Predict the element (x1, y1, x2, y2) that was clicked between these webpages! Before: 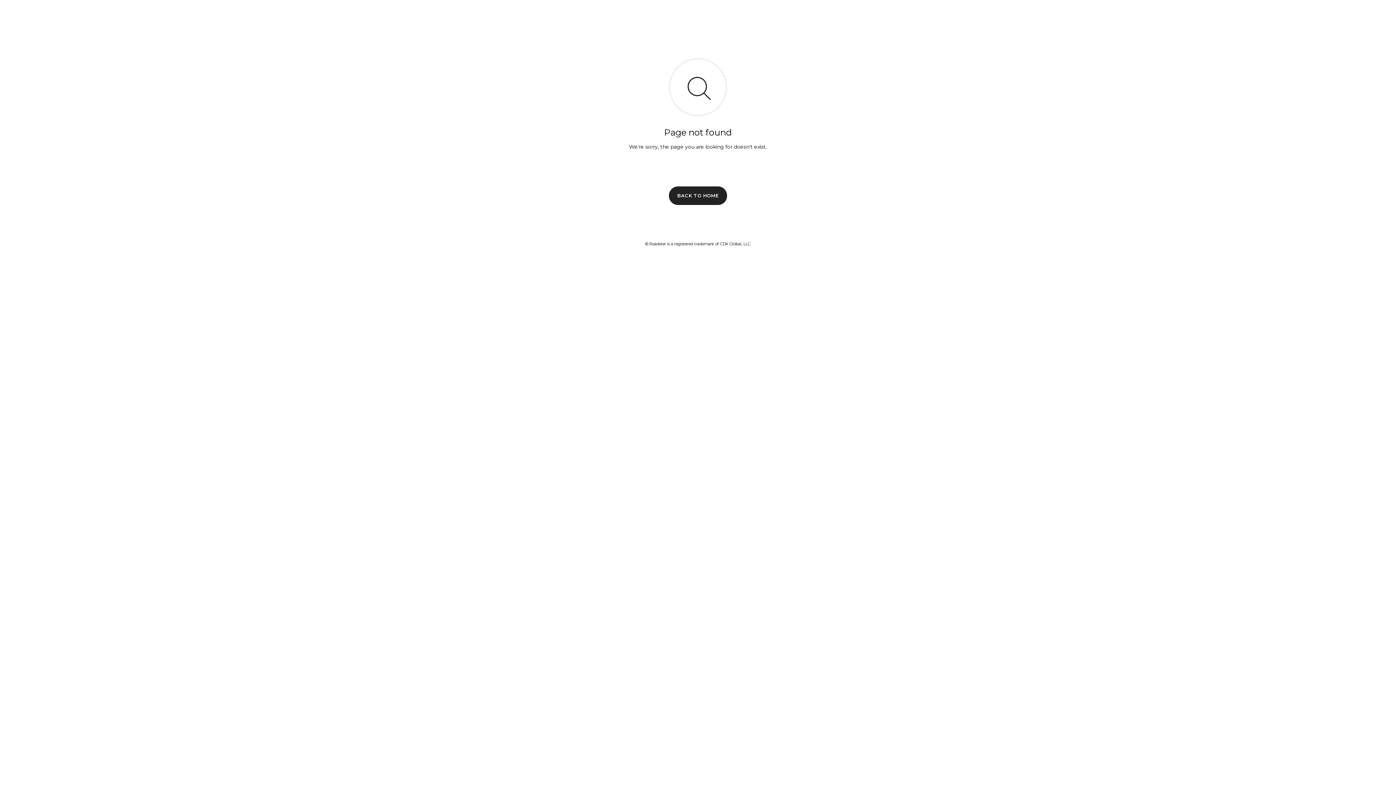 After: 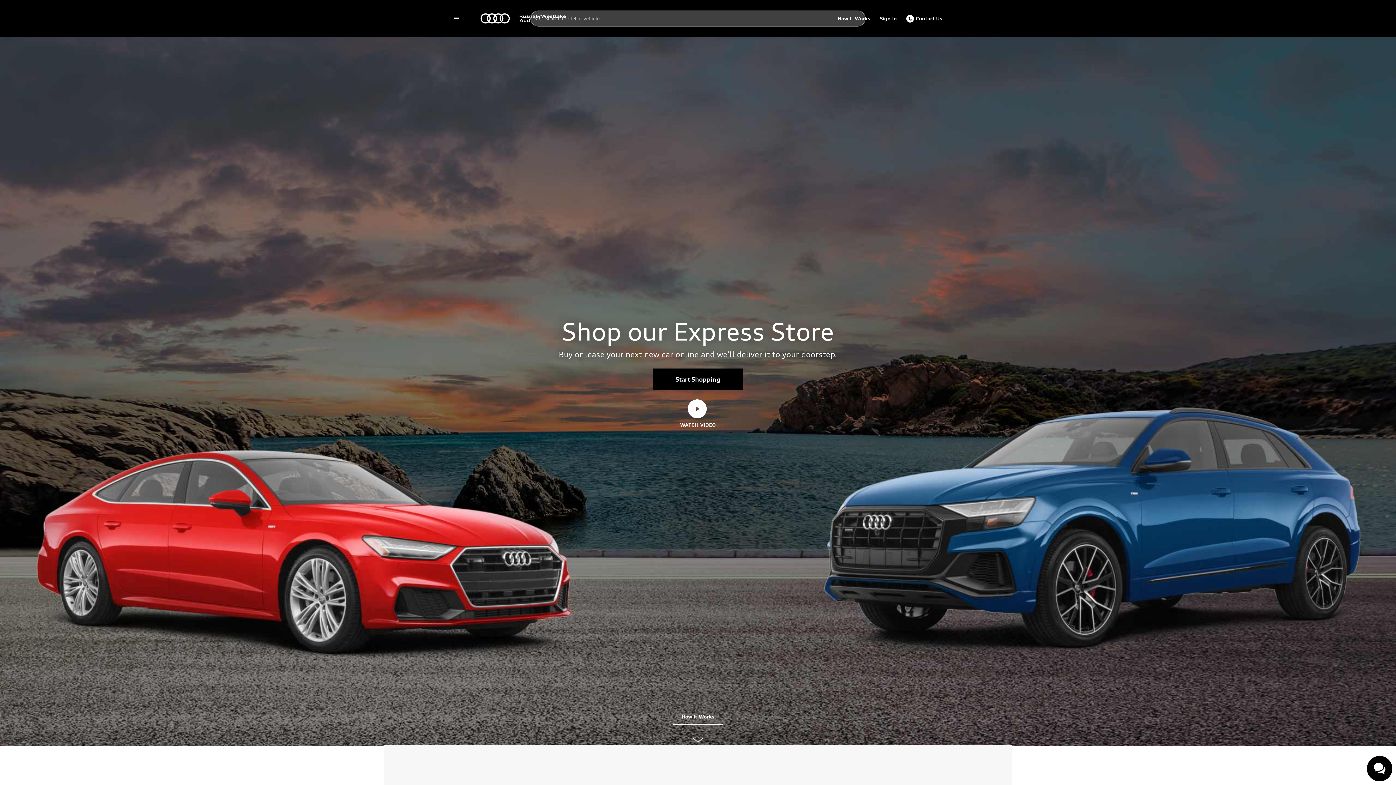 Action: bbox: (669, 186, 727, 204) label: BACK TO HOME